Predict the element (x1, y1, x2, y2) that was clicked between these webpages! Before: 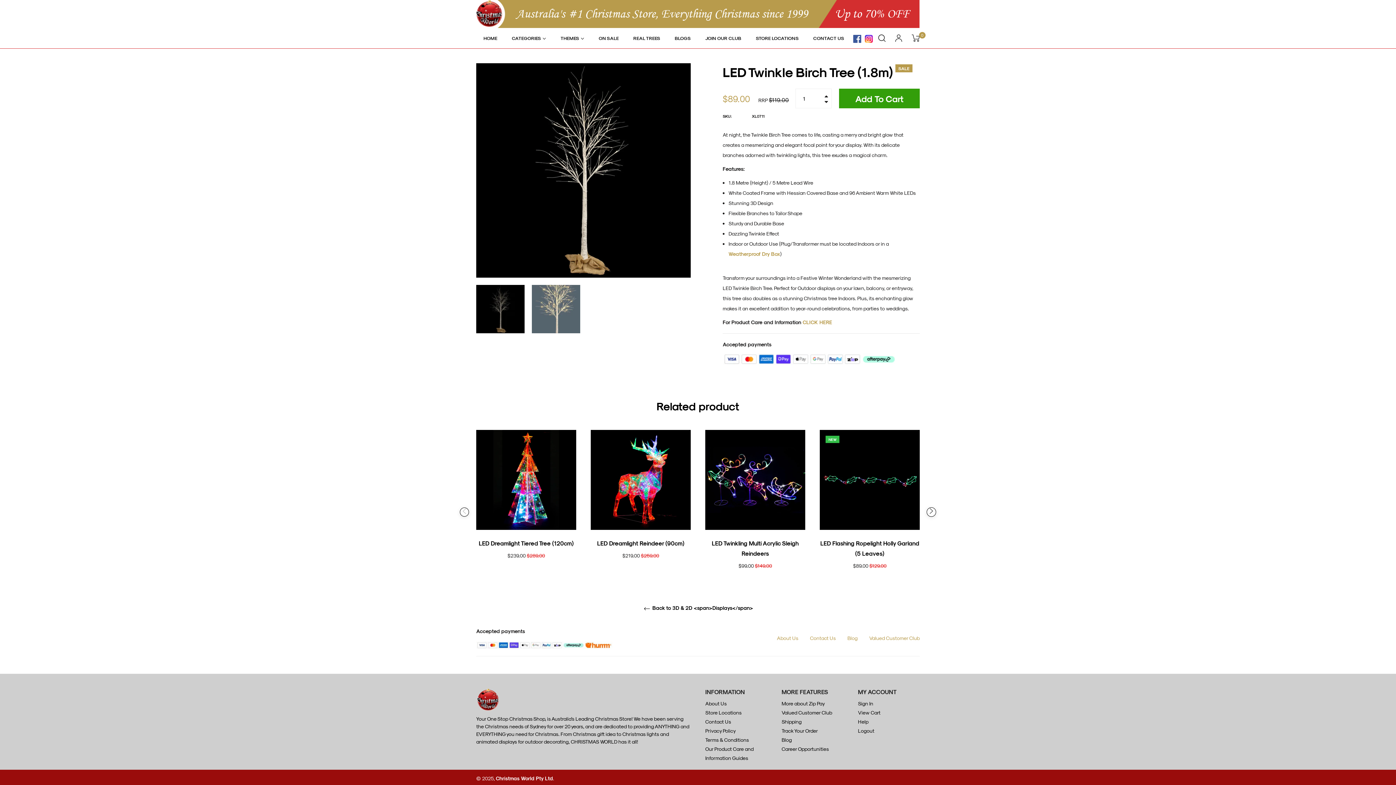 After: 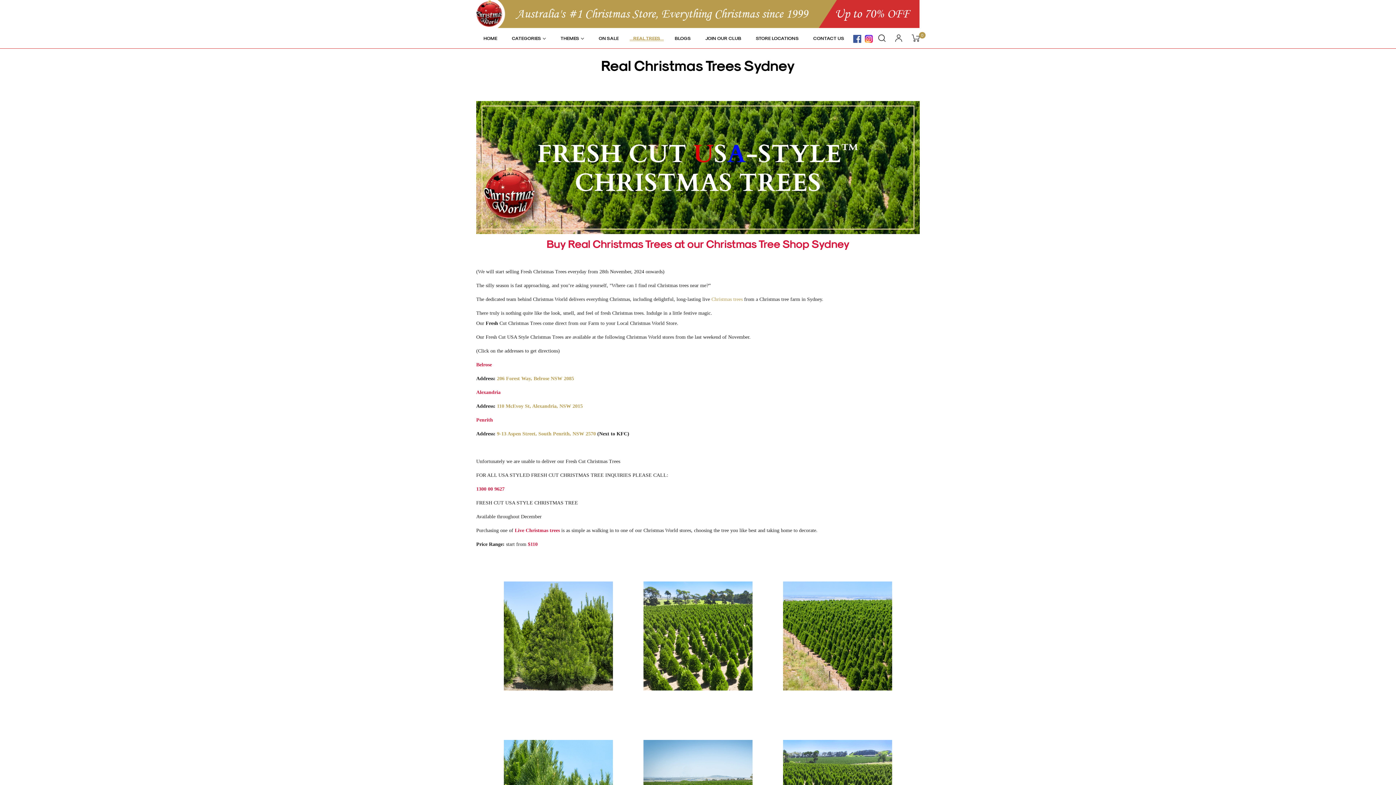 Action: bbox: (626, 28, 667, 48) label: REAL TREES